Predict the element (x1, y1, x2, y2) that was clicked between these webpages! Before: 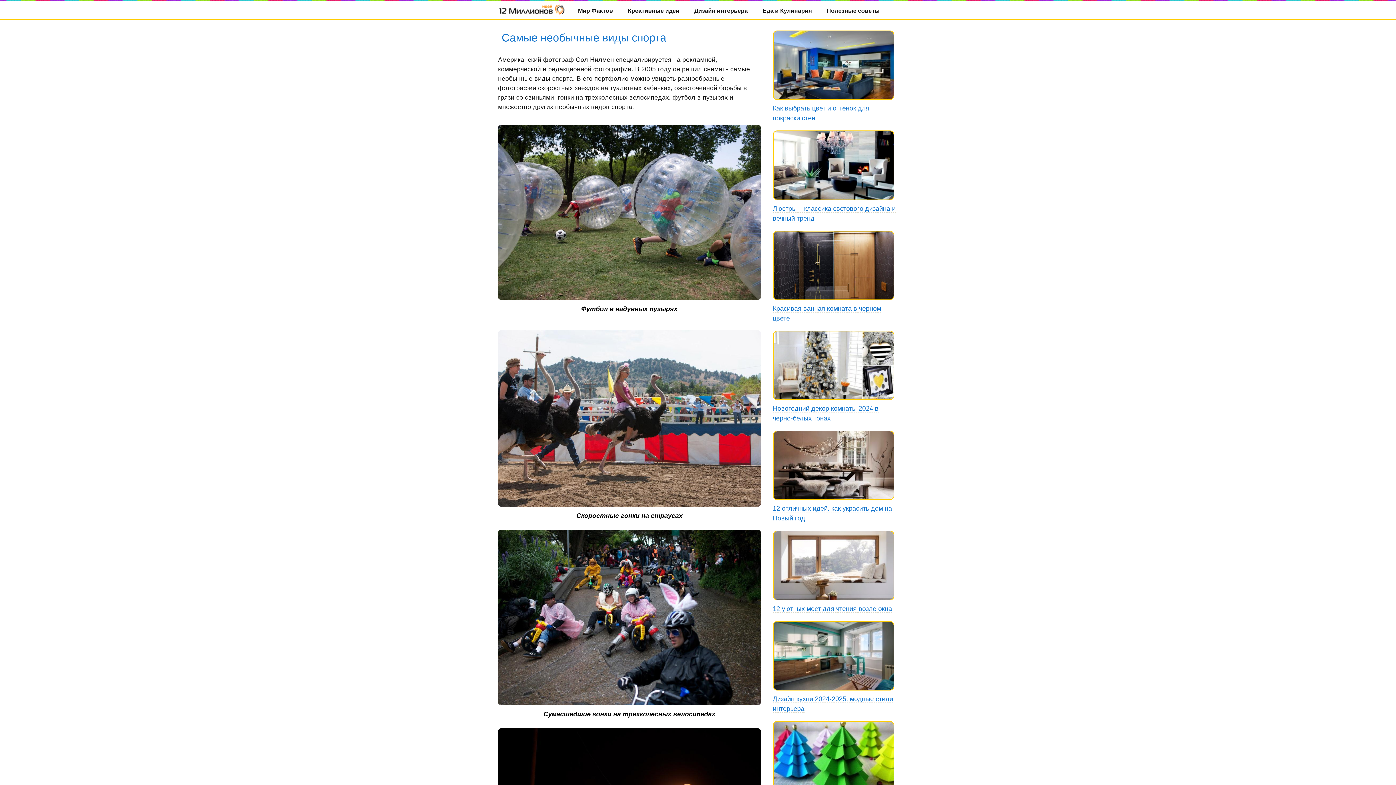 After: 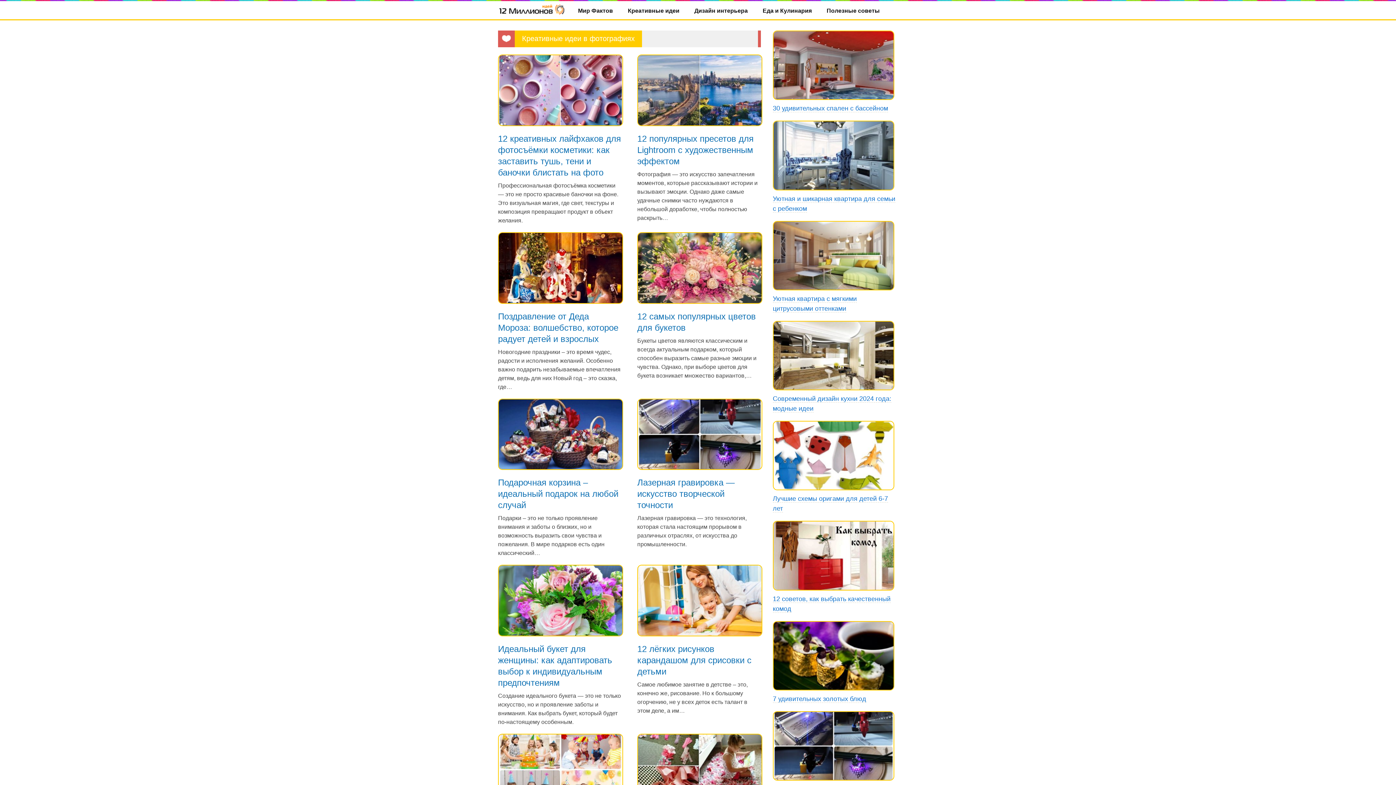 Action: label: Креативные идеи bbox: (620, 1, 686, 21)